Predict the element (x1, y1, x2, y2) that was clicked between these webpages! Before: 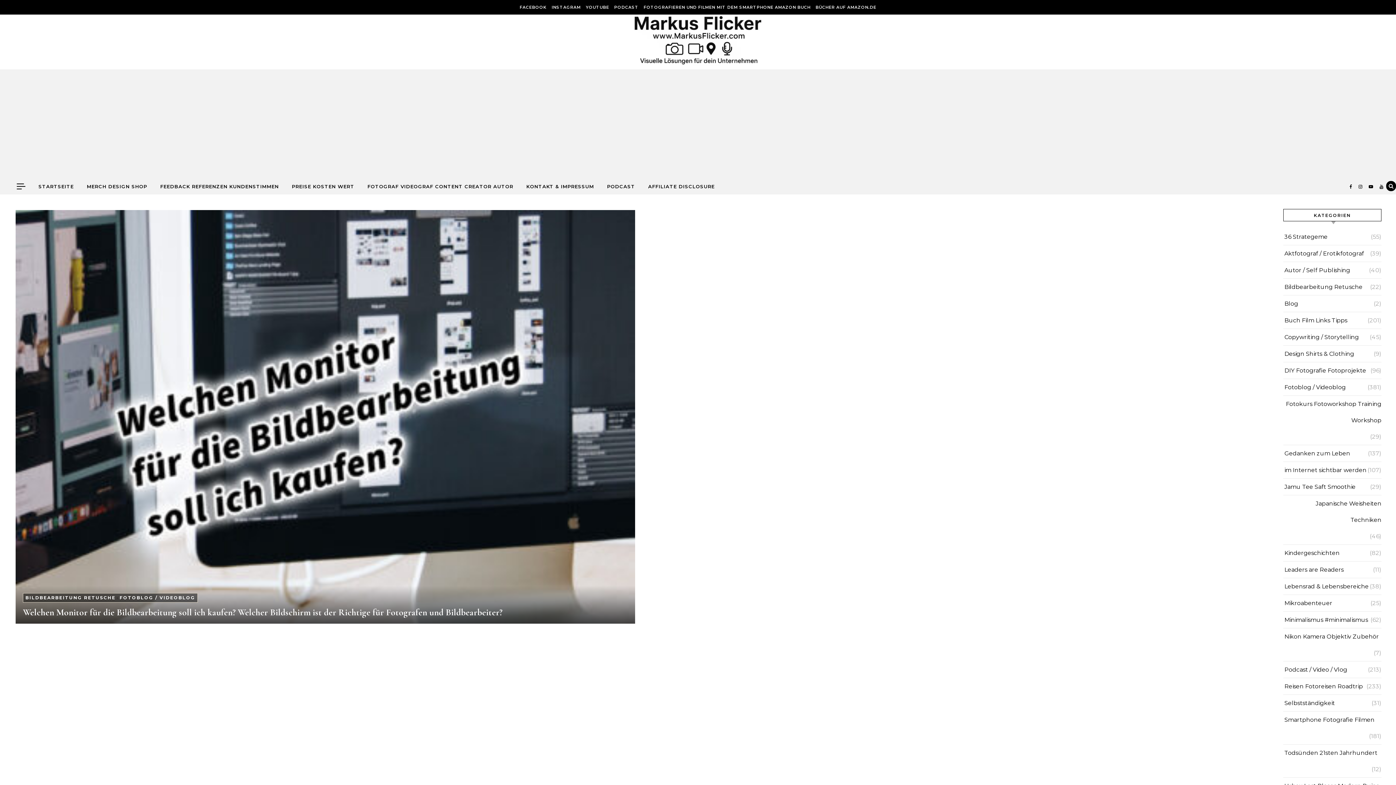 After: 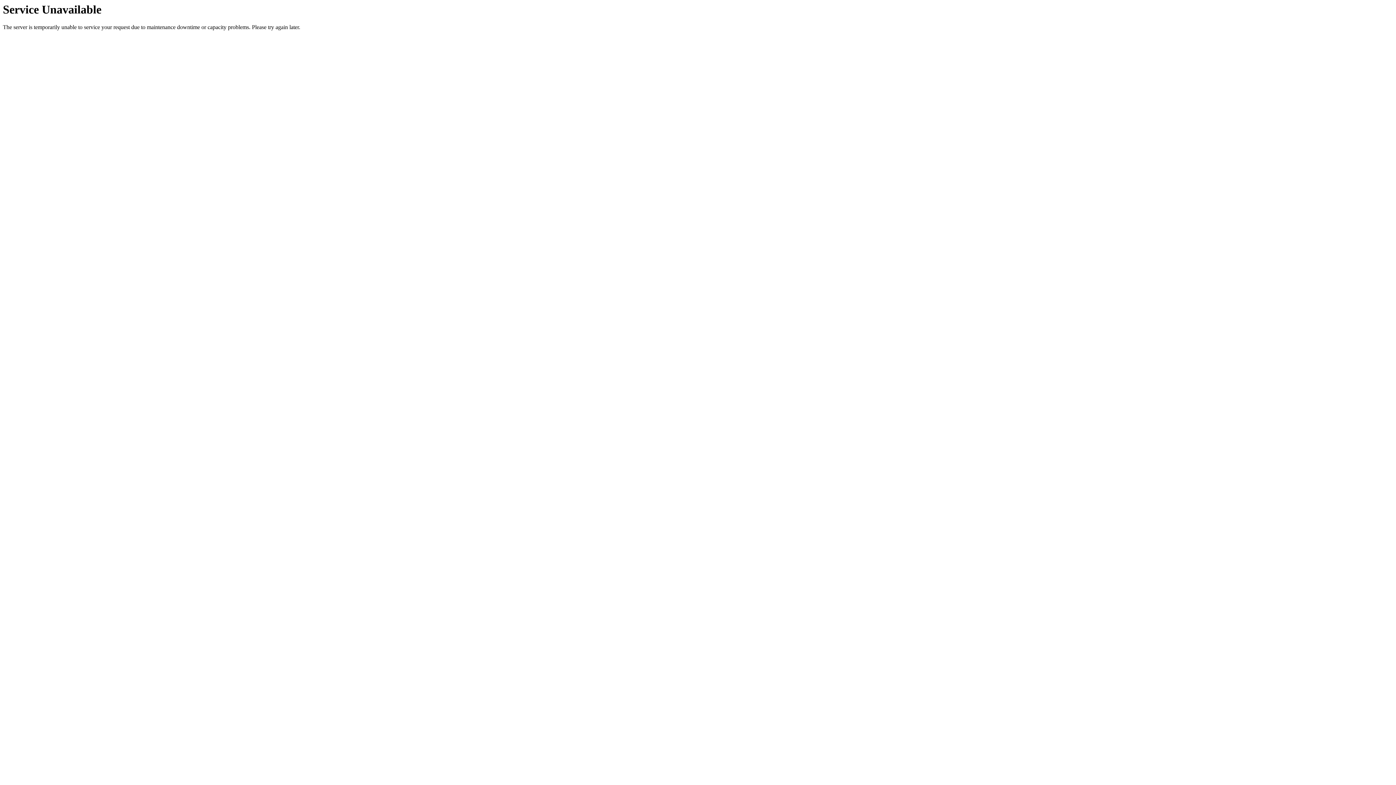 Action: bbox: (81, 178, 153, 194) label: MERCH DESIGN SHOP